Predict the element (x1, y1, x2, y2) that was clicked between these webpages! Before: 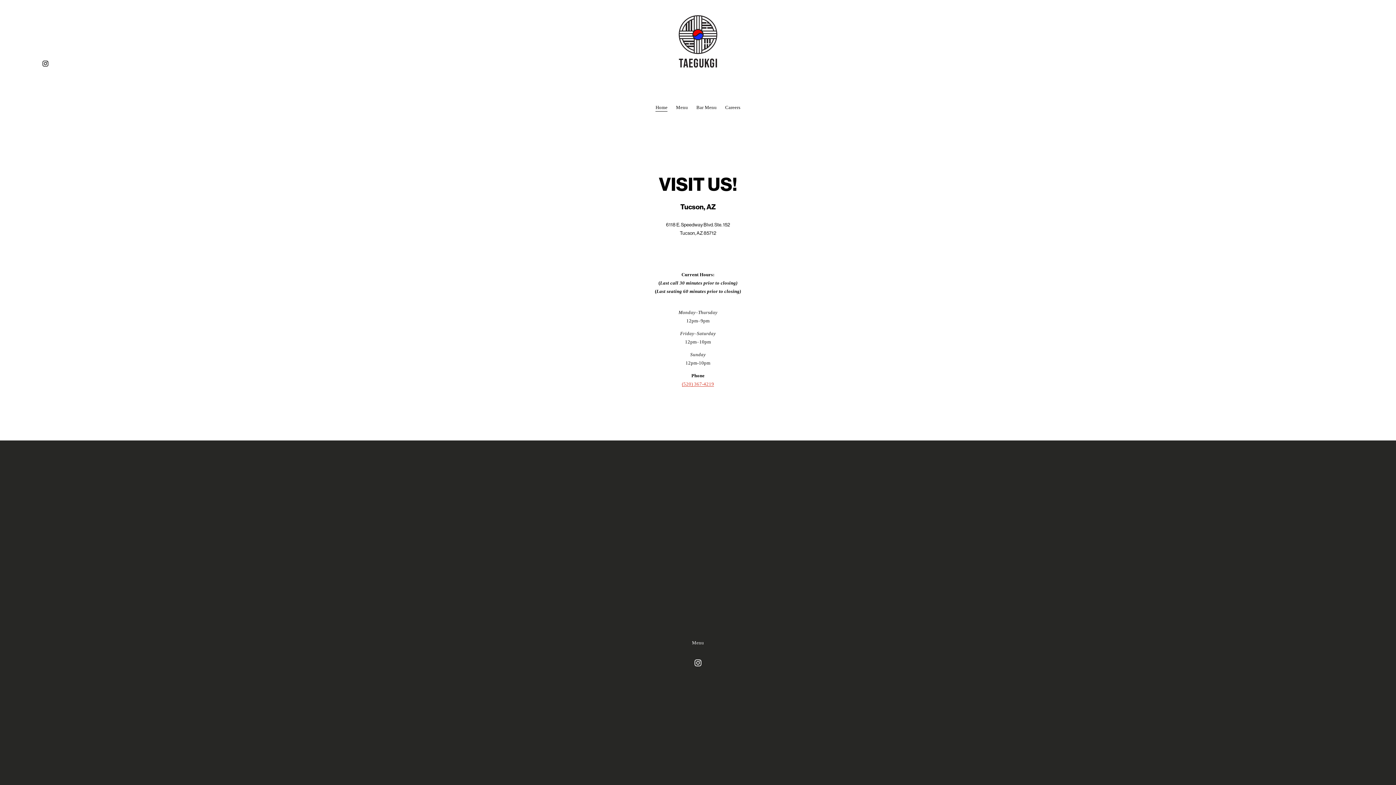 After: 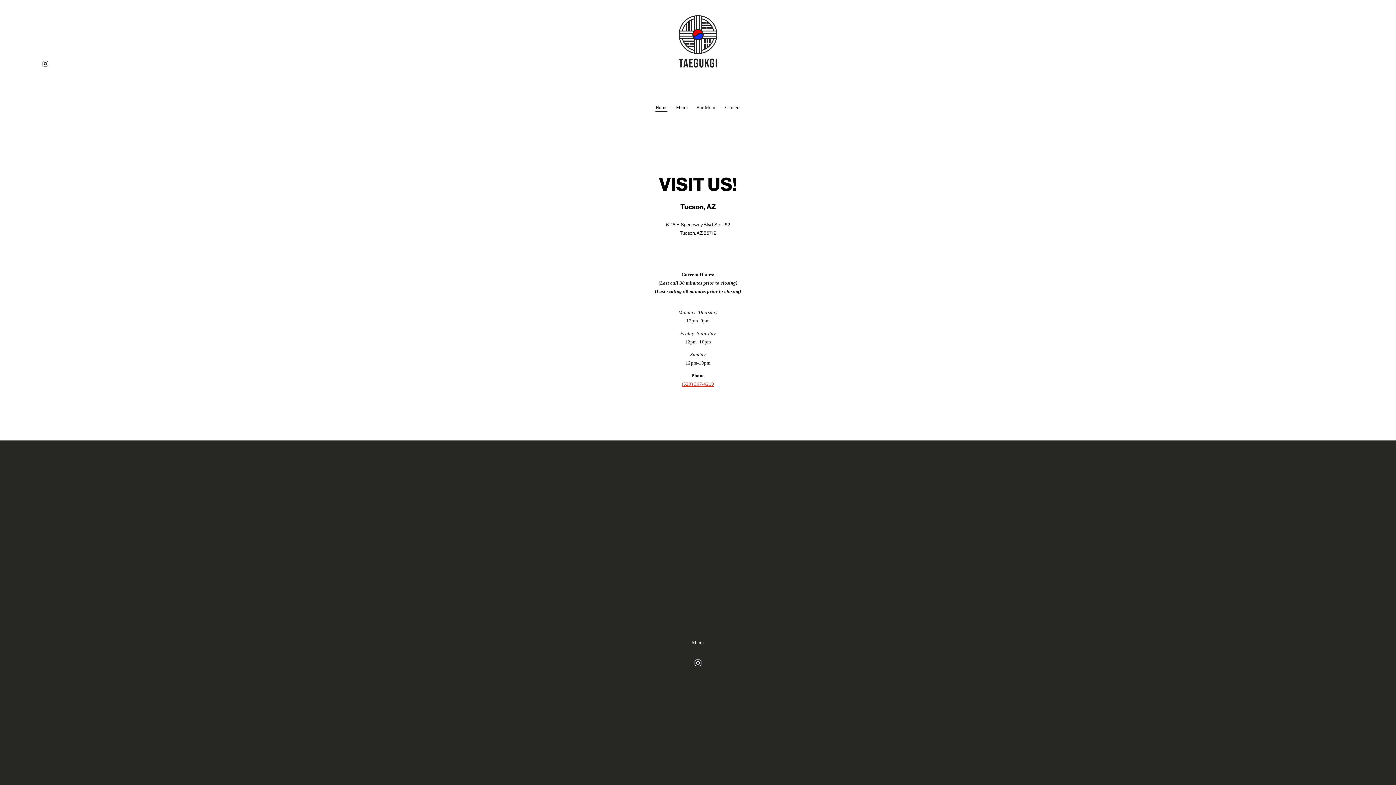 Action: label: Bar Menu bbox: (696, 102, 716, 111)